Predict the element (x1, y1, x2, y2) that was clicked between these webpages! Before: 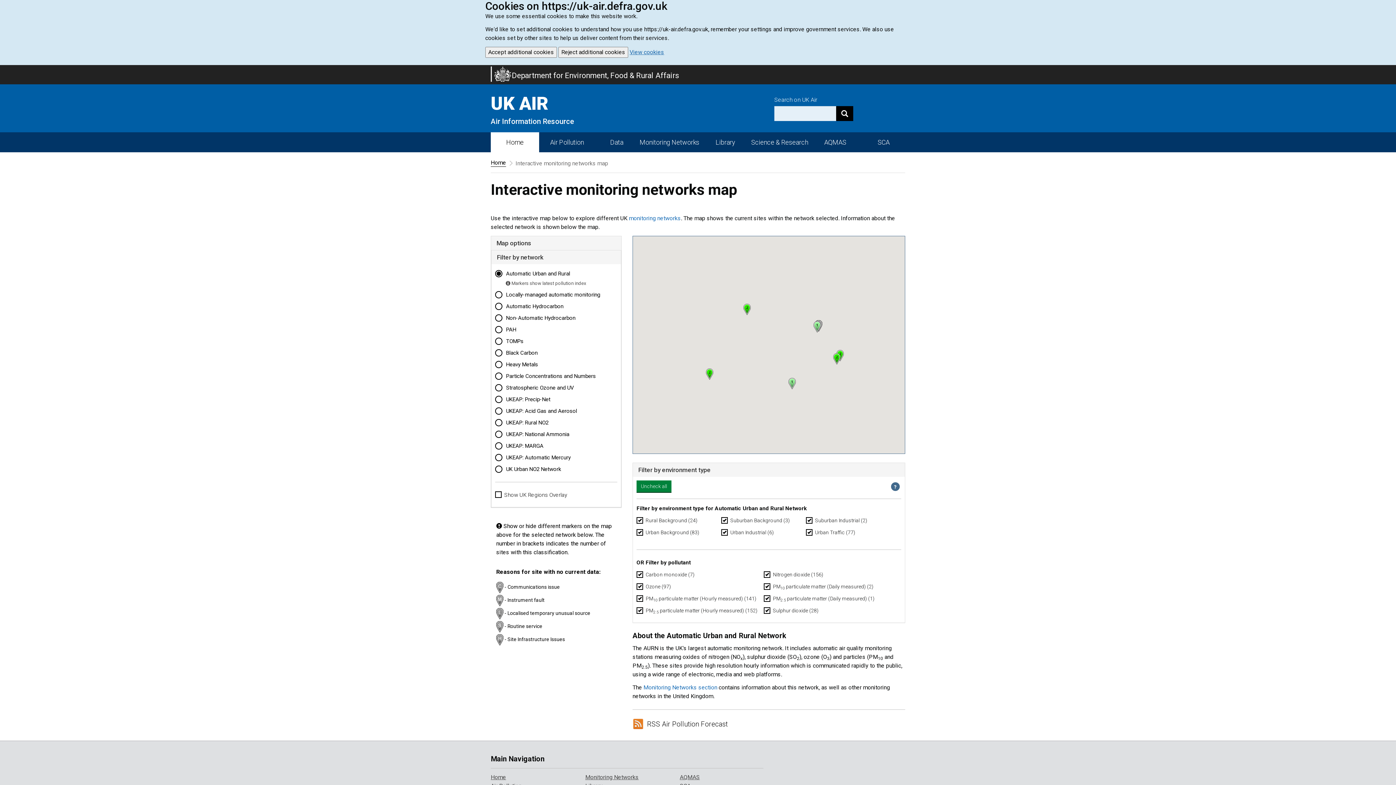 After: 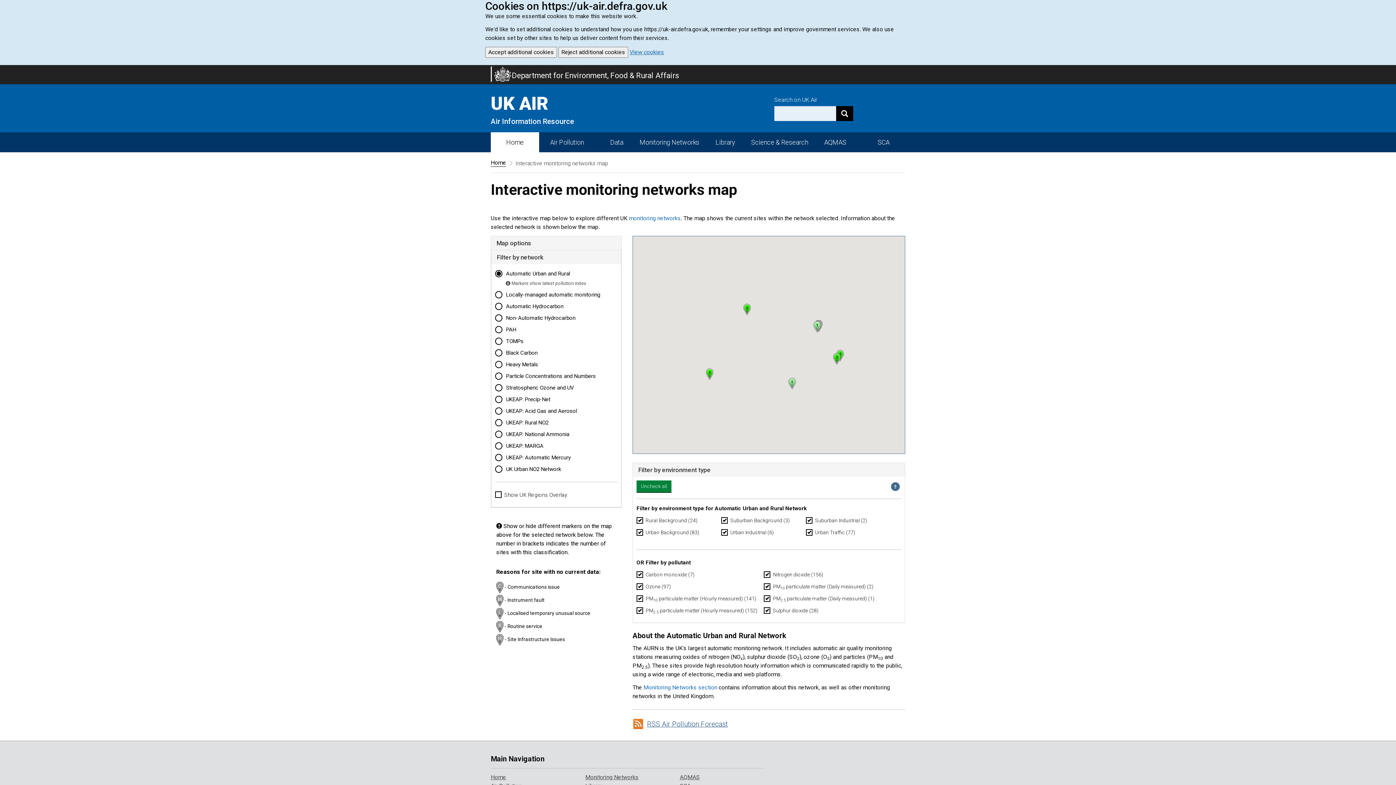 Action: bbox: (632, 718, 905, 730) label: 	
RSS Air Pollution Forecast